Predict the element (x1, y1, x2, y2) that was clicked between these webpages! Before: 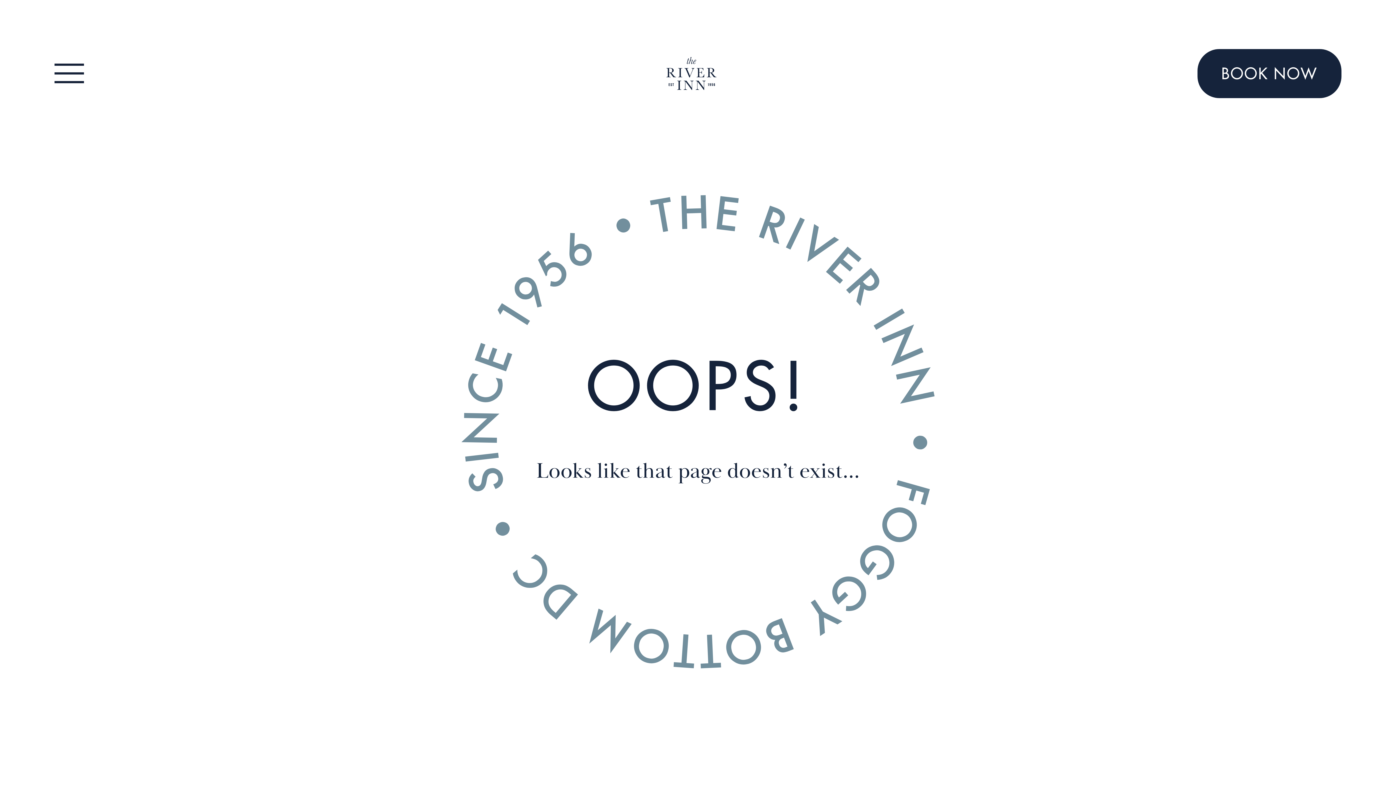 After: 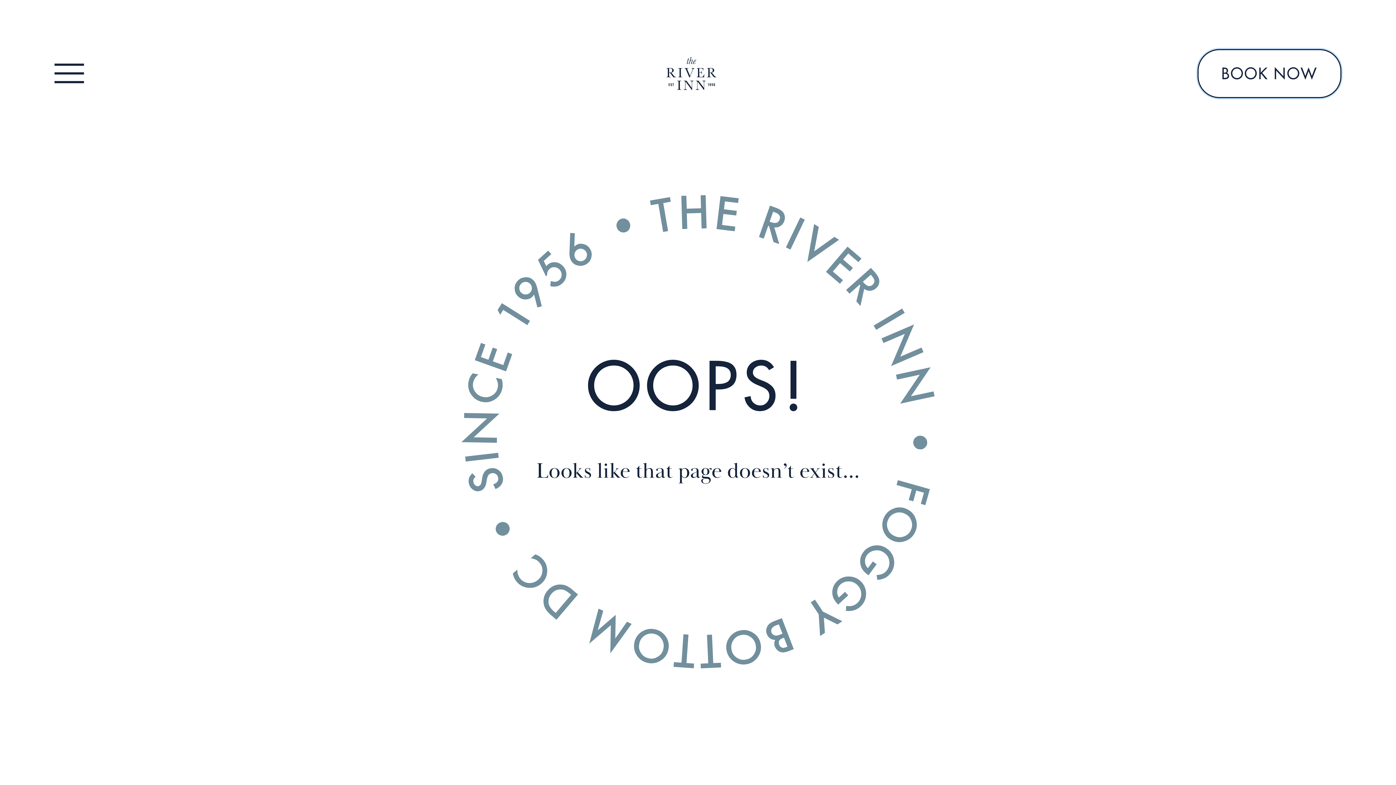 Action: bbox: (1197, 49, 1341, 98) label: BOOK NOW